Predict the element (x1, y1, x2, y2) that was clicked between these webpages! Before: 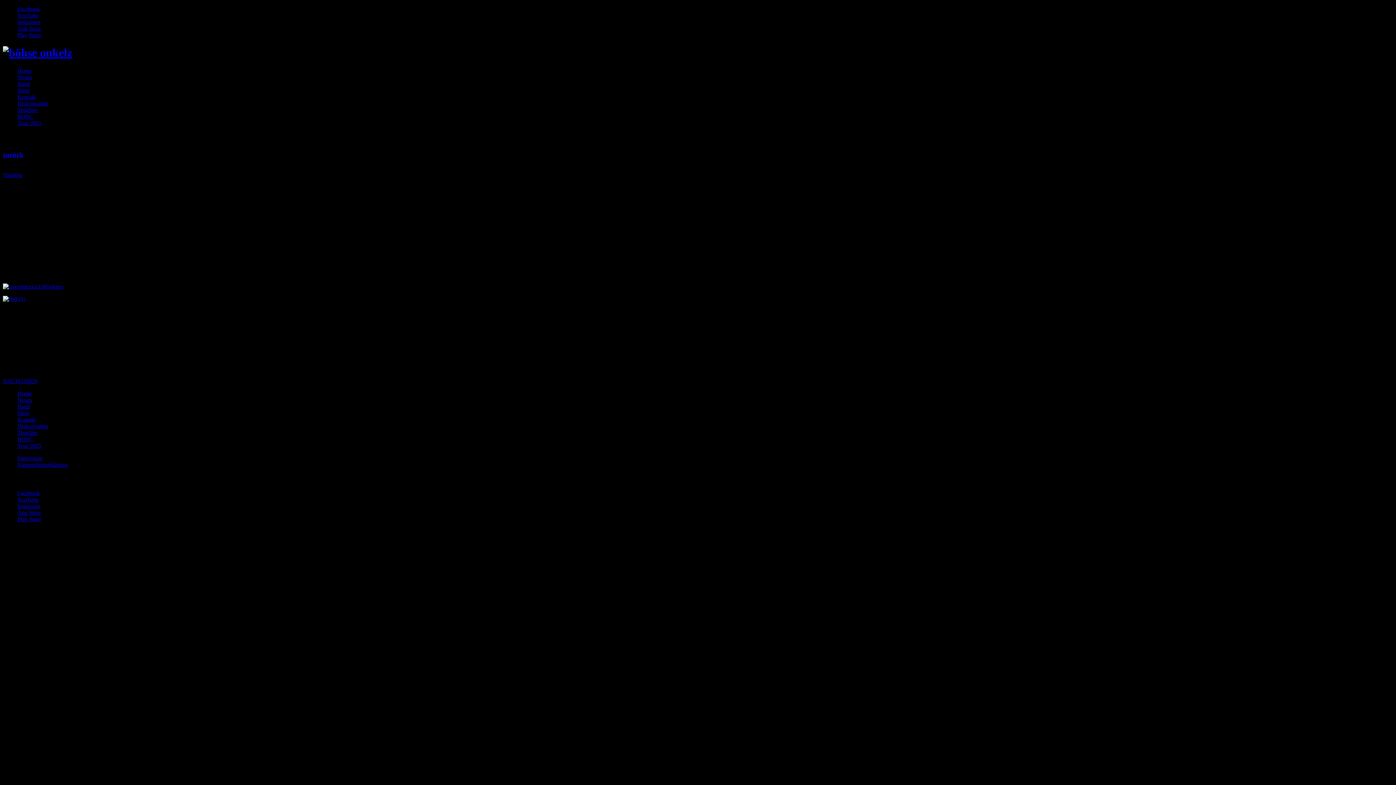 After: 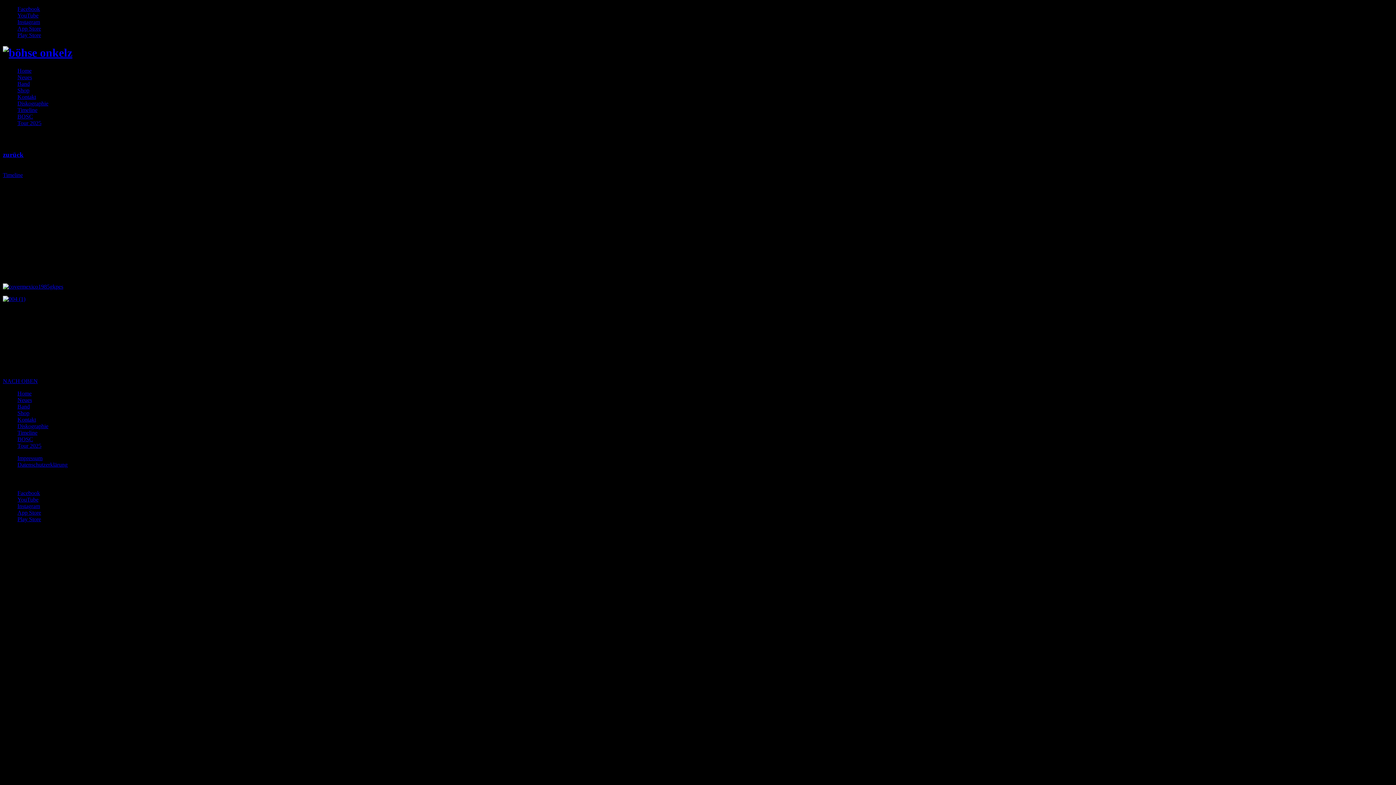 Action: label: Facebook bbox: (17, 5, 40, 12)